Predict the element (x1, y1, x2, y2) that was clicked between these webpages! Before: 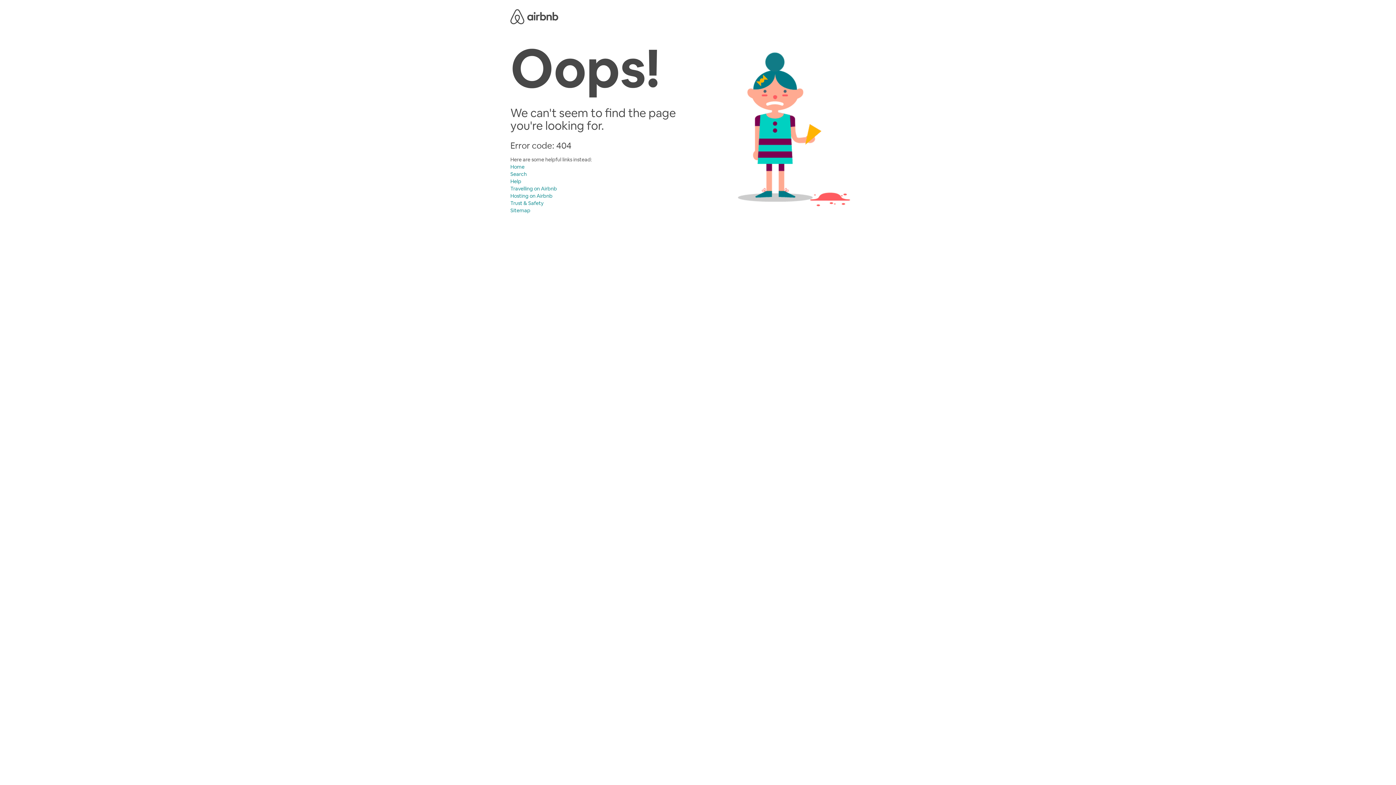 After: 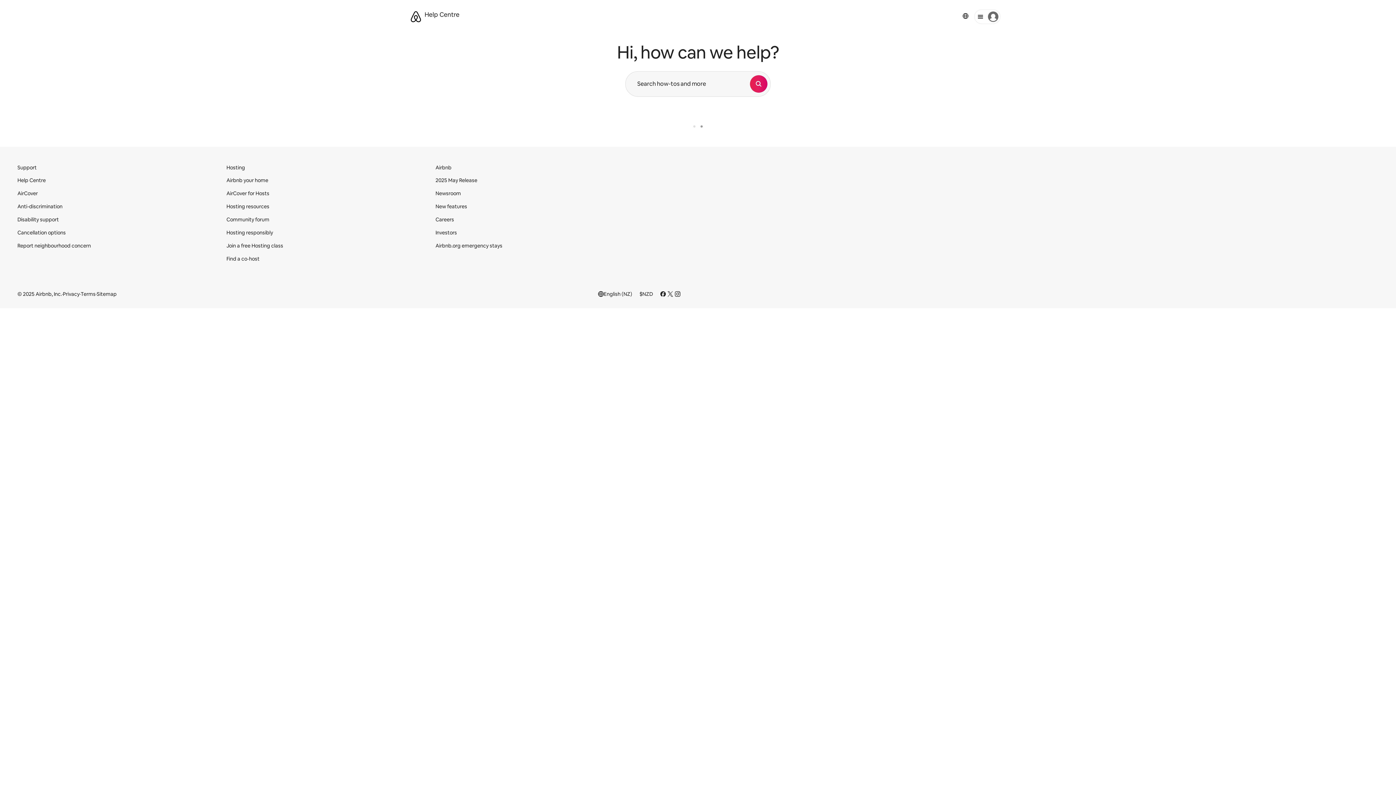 Action: label: Help bbox: (510, 178, 521, 184)